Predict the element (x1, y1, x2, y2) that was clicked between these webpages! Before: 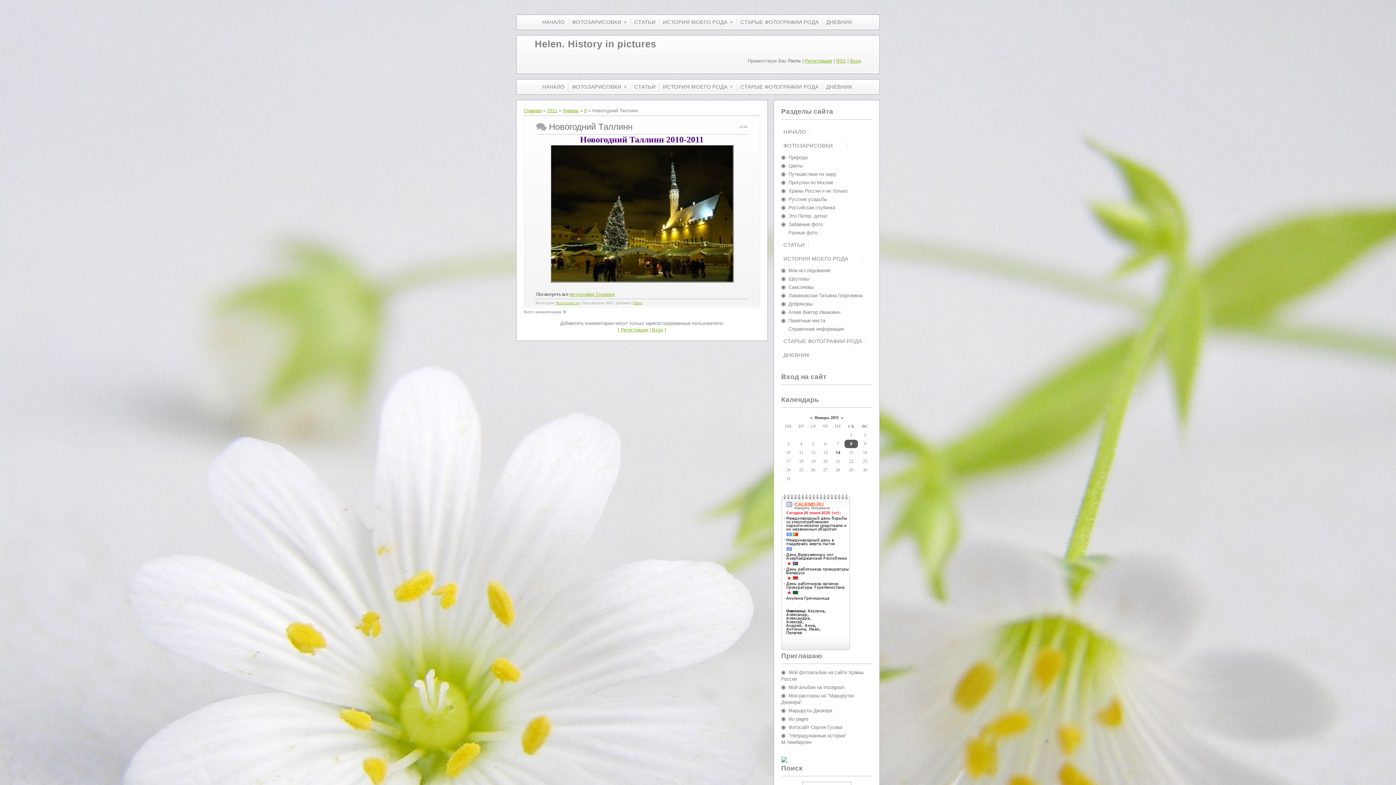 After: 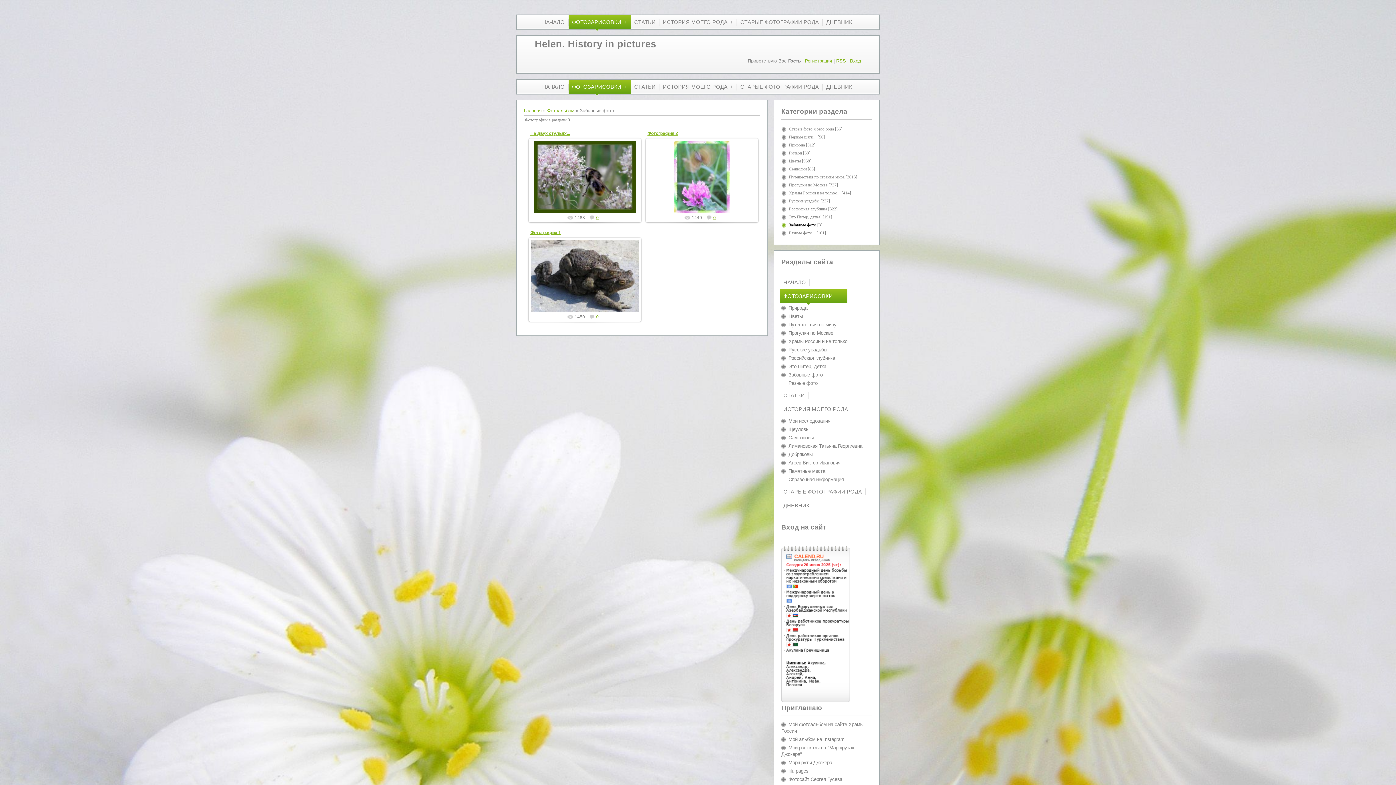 Action: bbox: (781, 221, 822, 227) label: Забавные фото